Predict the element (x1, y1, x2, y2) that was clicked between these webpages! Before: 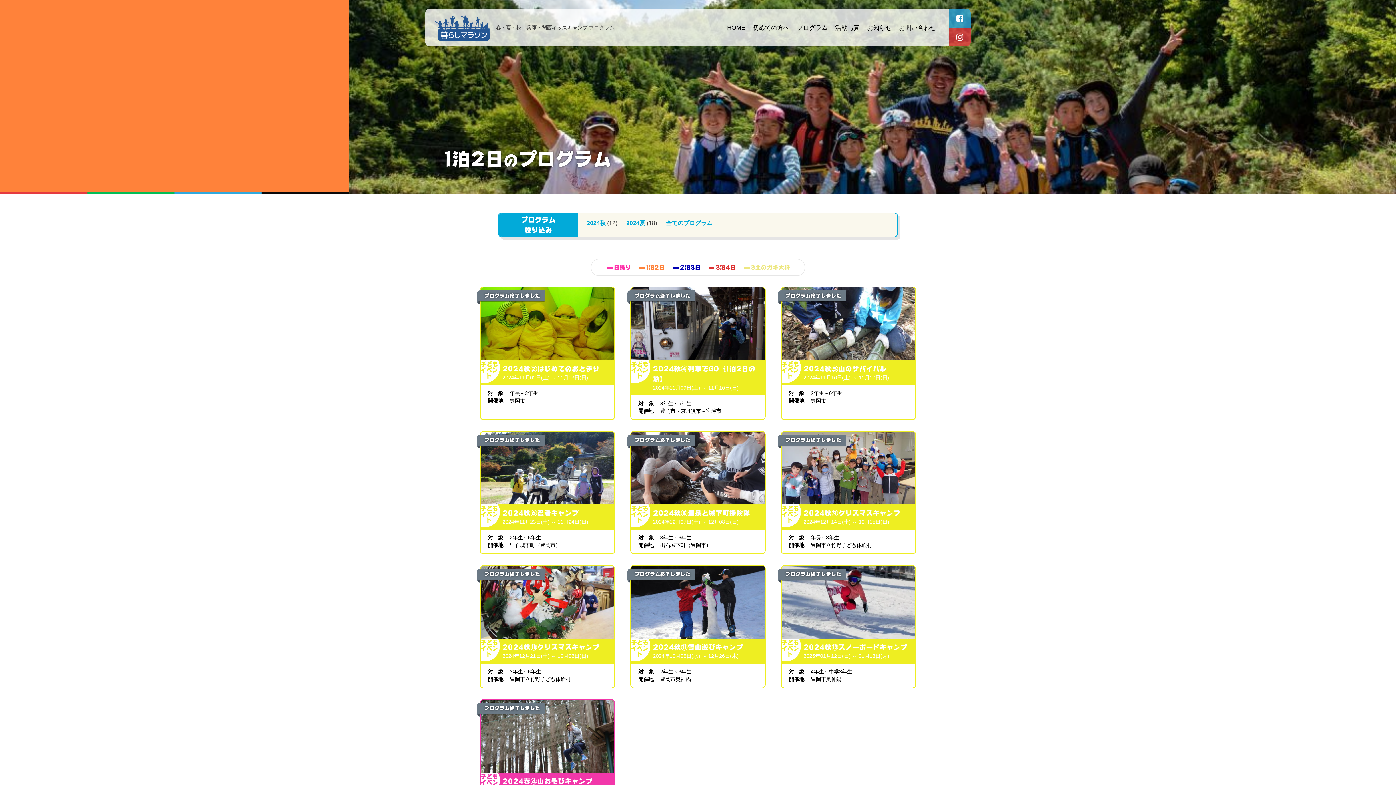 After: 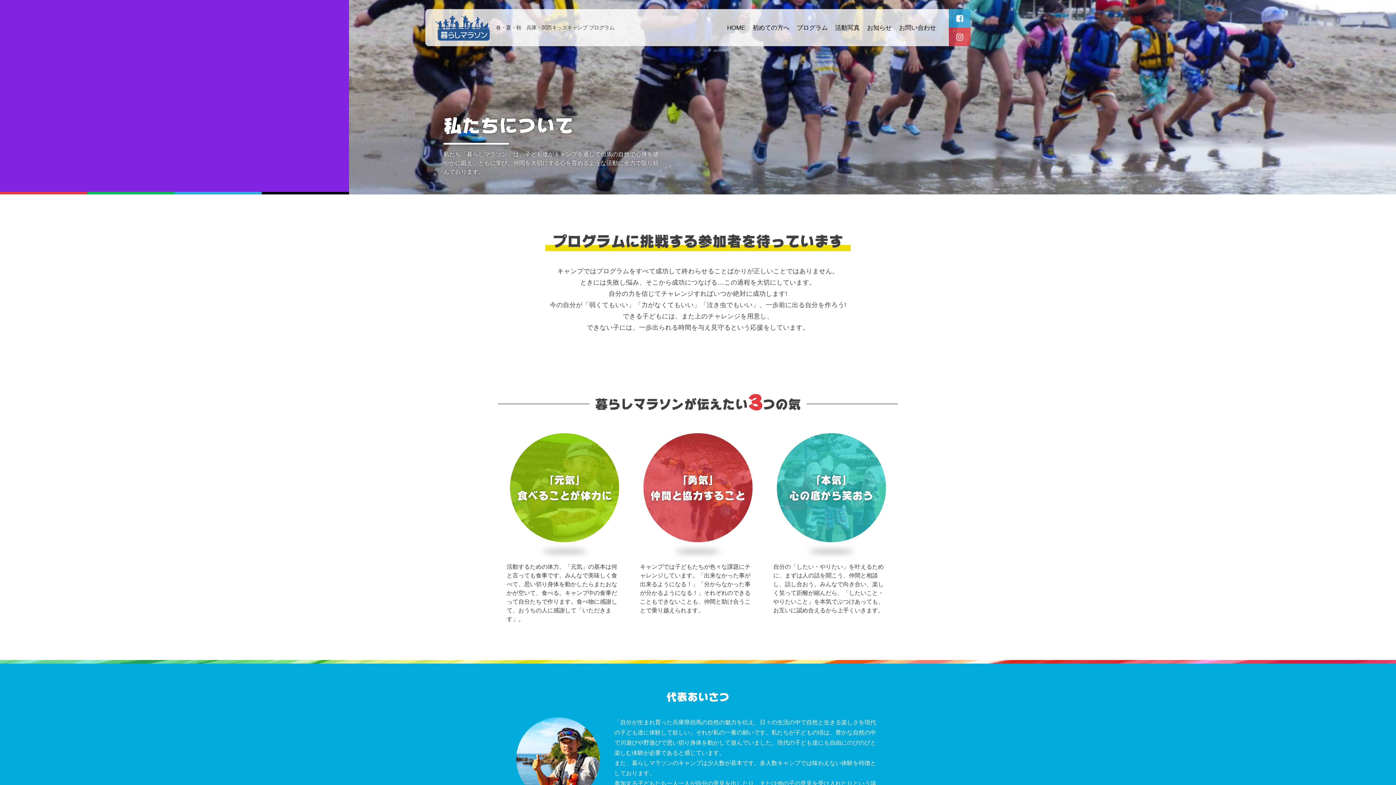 Action: label: 初めての方へ bbox: (749, 21, 793, 33)